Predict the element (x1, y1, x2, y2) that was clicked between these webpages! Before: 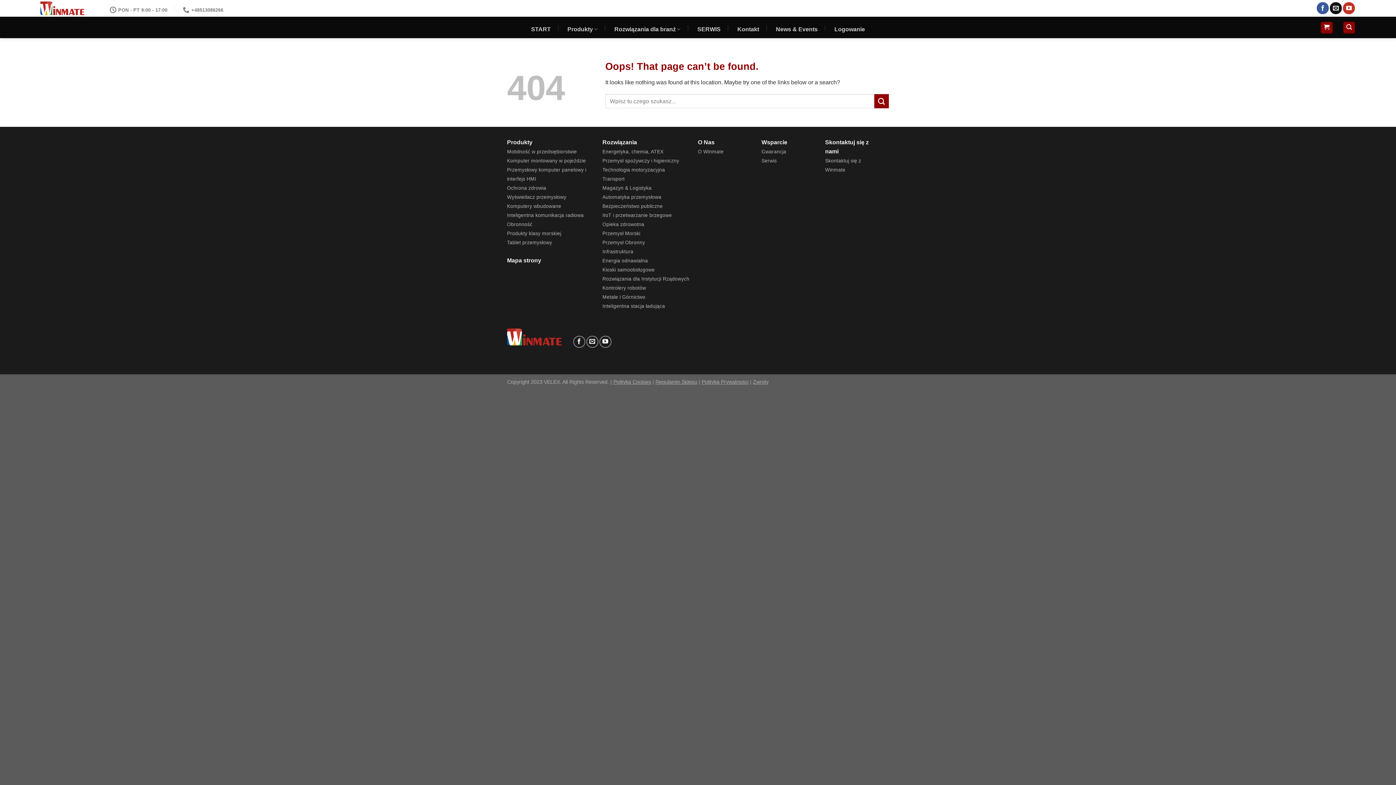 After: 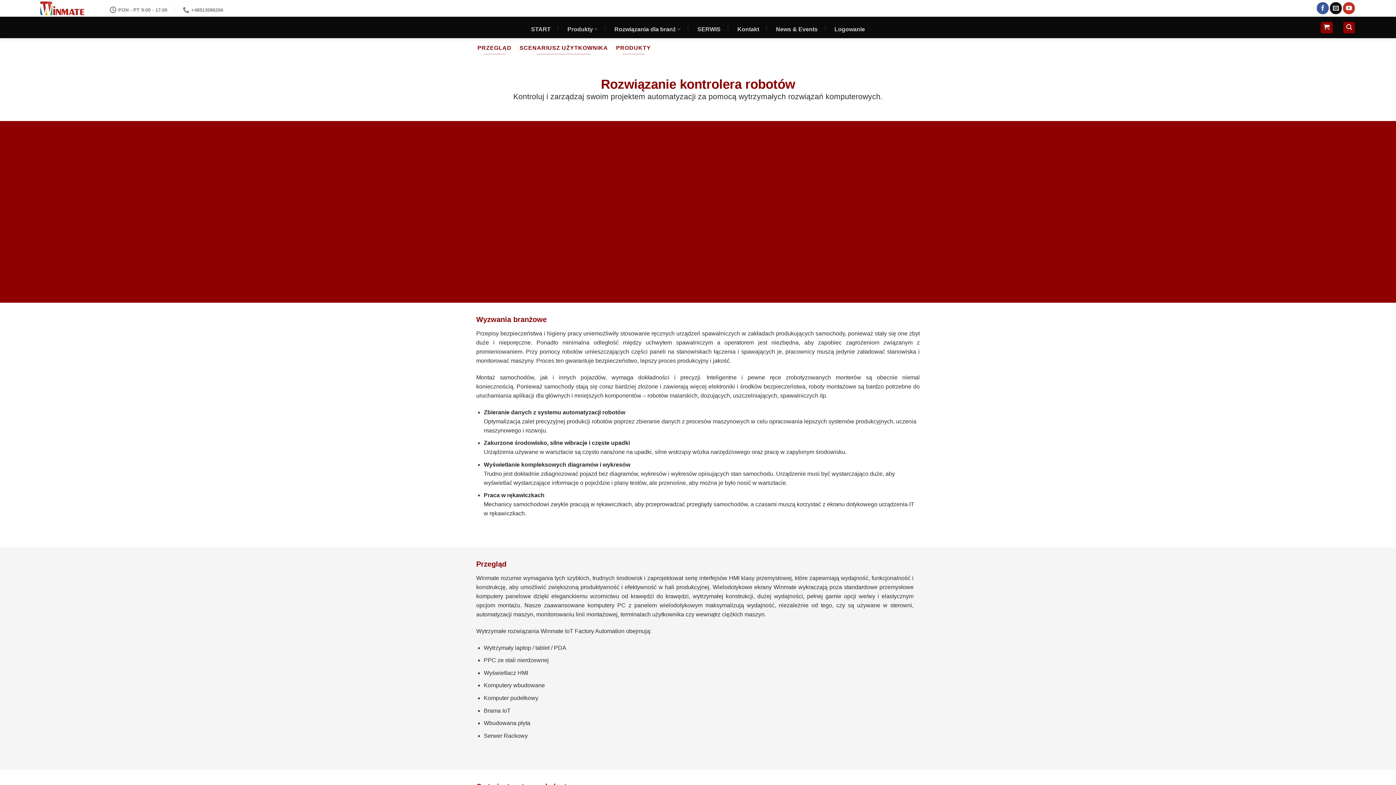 Action: label: Kontrolery robotów bbox: (602, 284, 646, 290)